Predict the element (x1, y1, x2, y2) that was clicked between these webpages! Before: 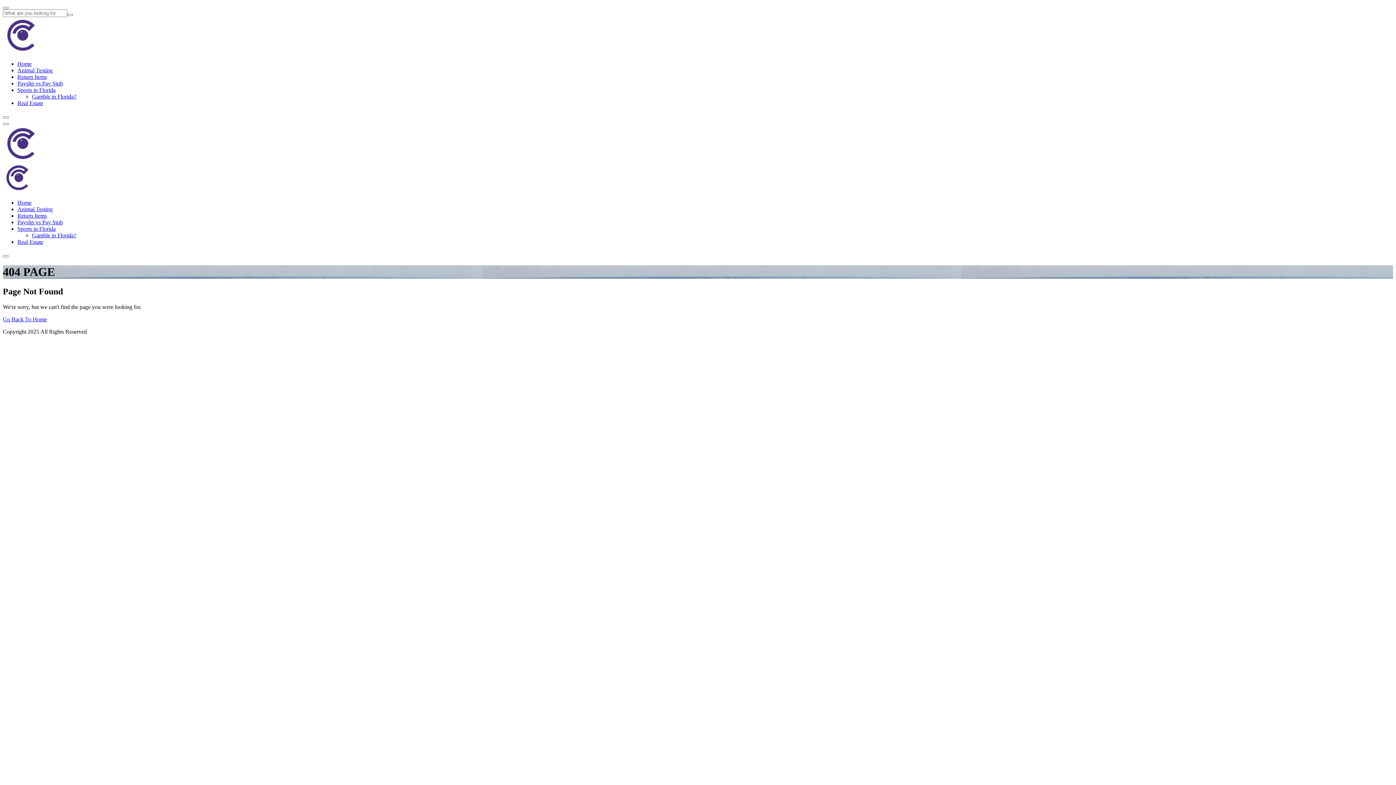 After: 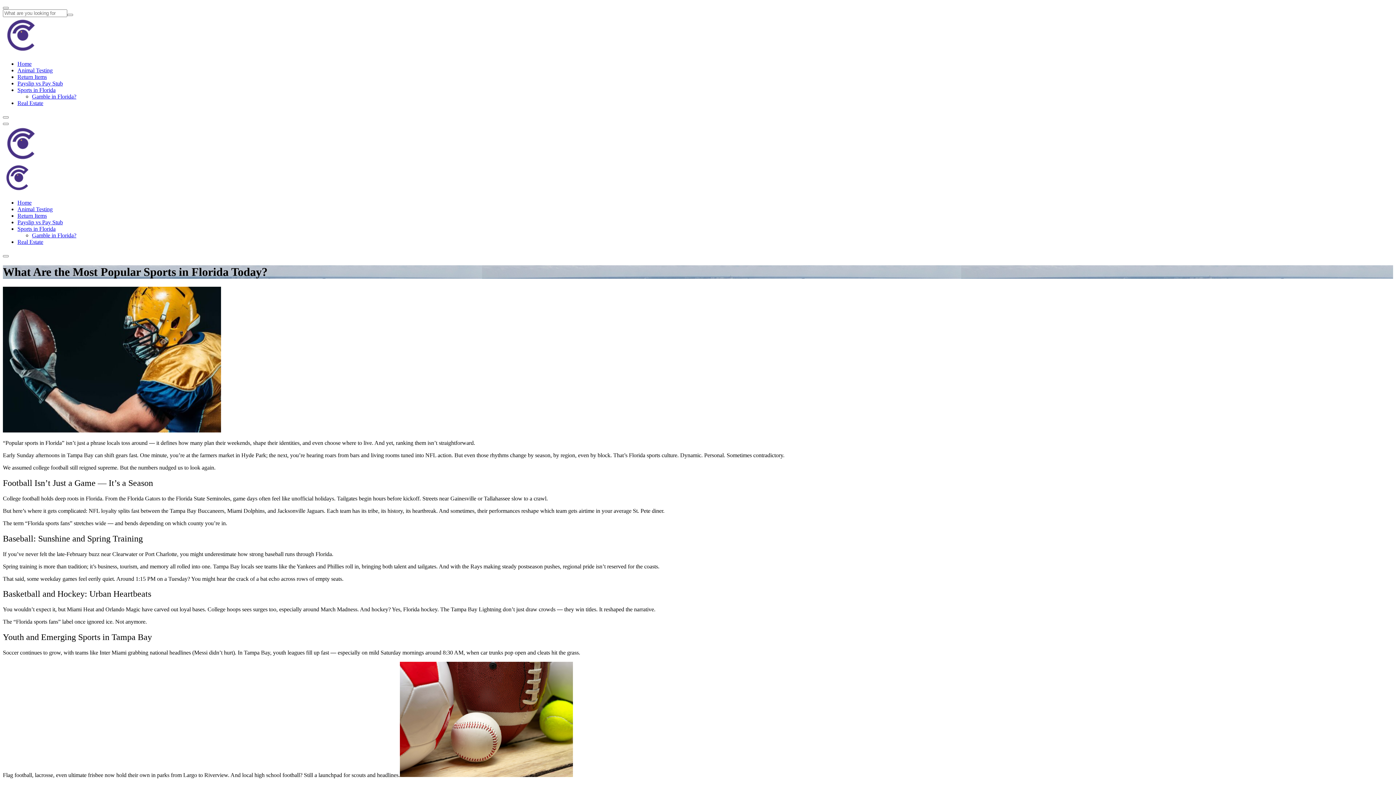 Action: bbox: (17, 225, 55, 232) label: Sports in Florida